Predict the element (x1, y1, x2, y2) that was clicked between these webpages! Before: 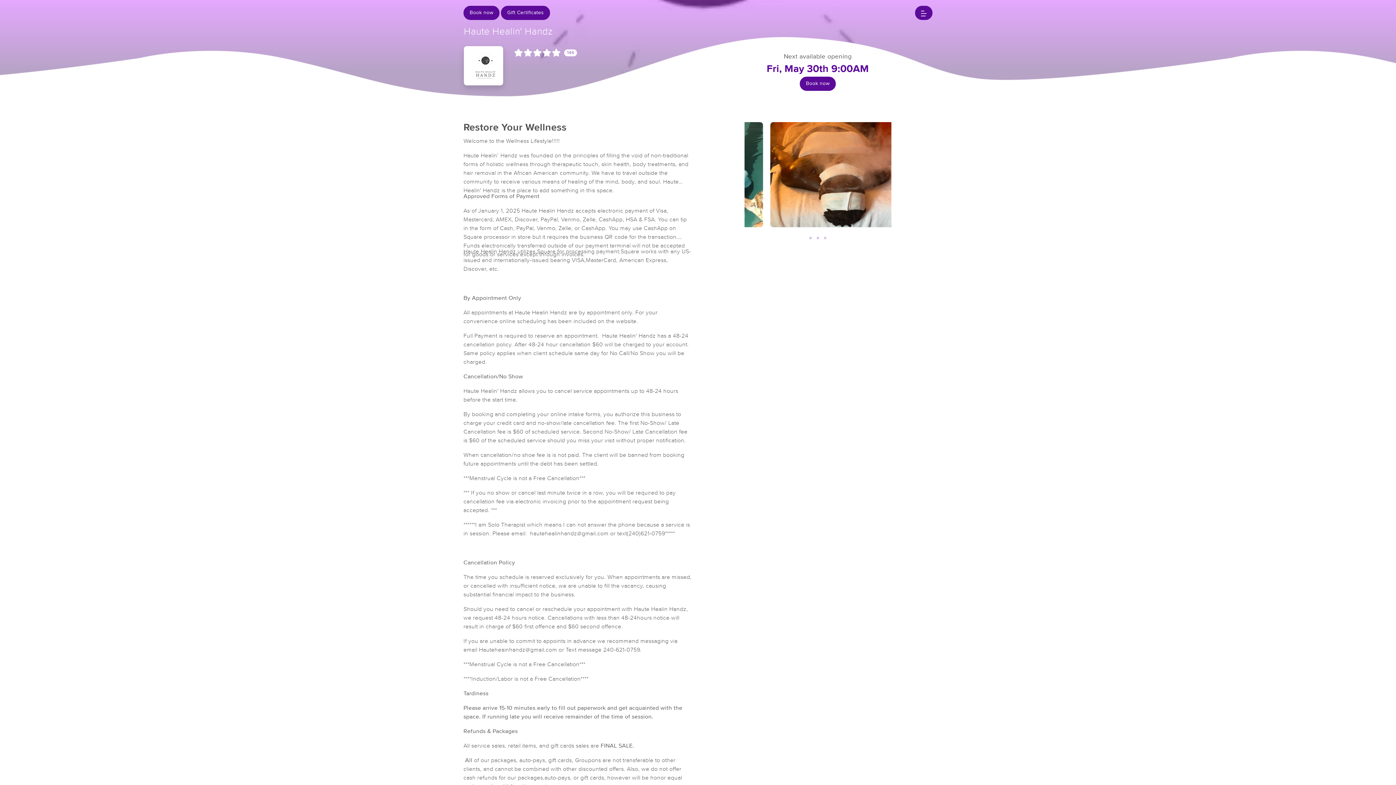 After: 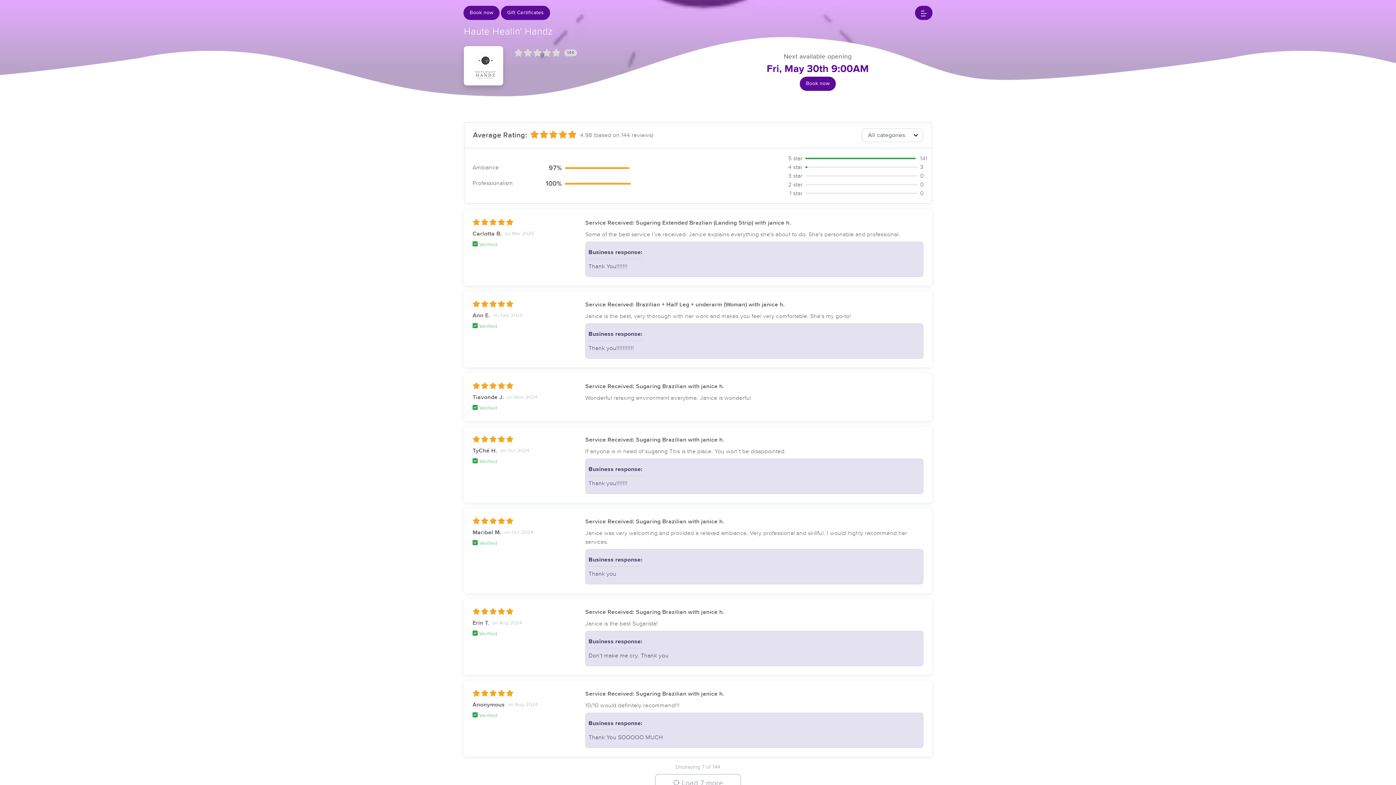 Action: label: 144 bbox: (514, 50, 546, 56)